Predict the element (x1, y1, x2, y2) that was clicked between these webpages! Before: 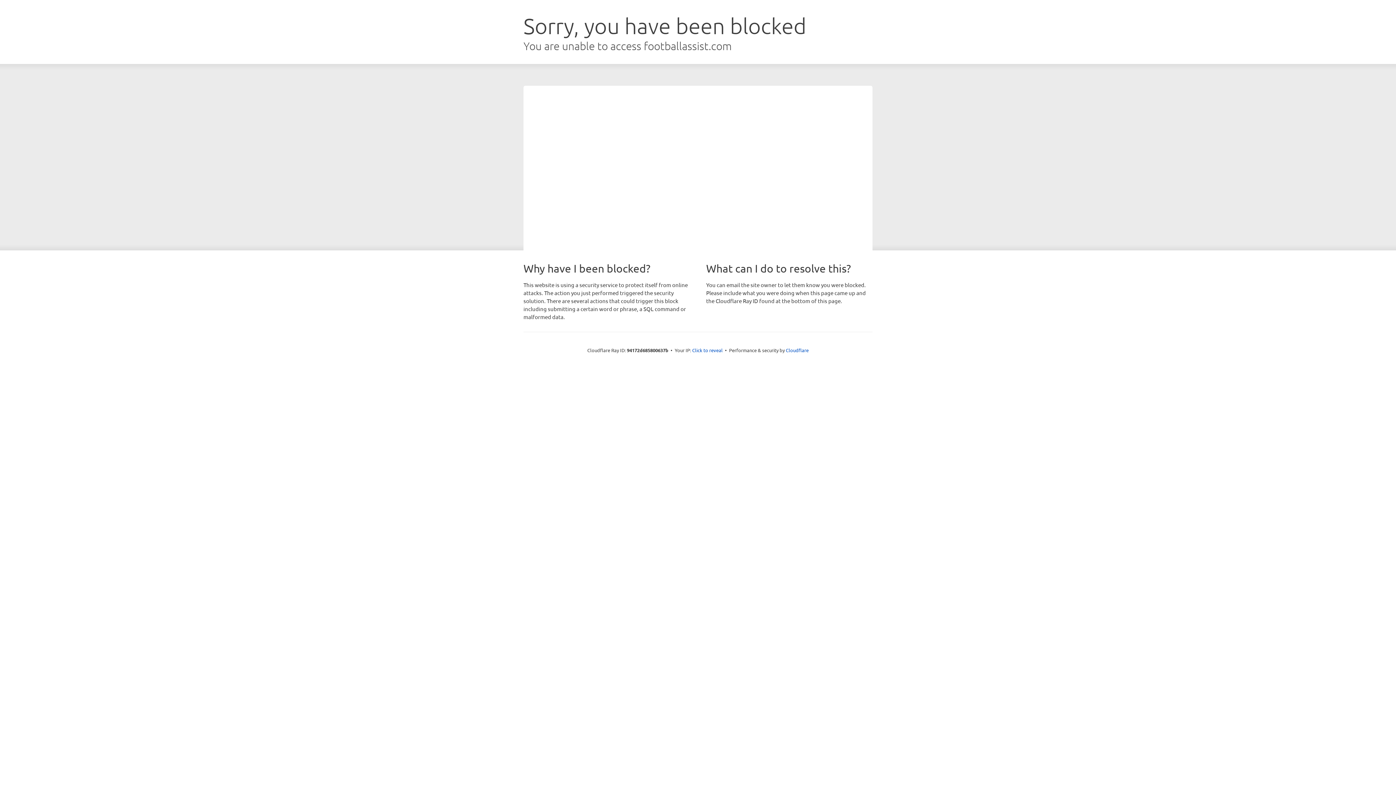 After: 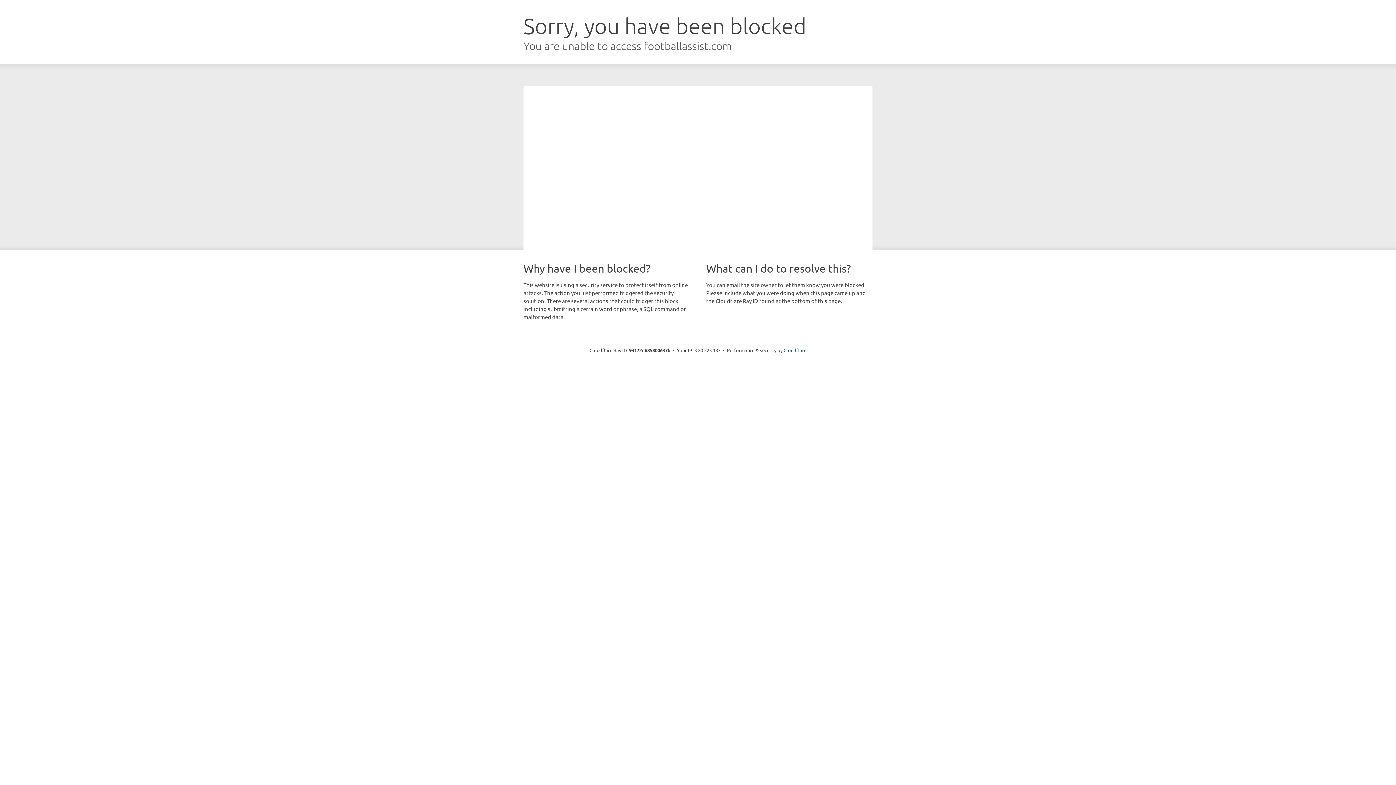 Action: label: Click to reveal bbox: (692, 346, 722, 353)